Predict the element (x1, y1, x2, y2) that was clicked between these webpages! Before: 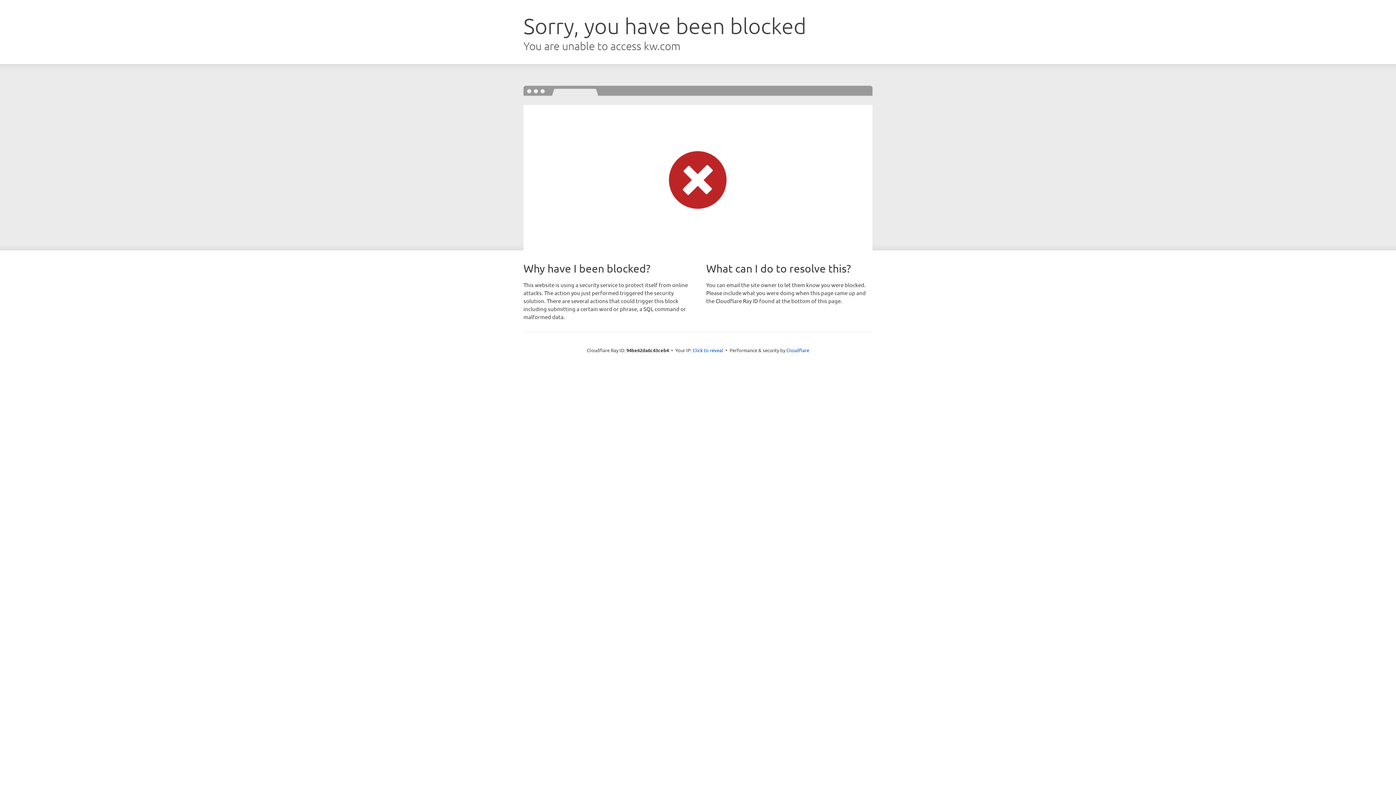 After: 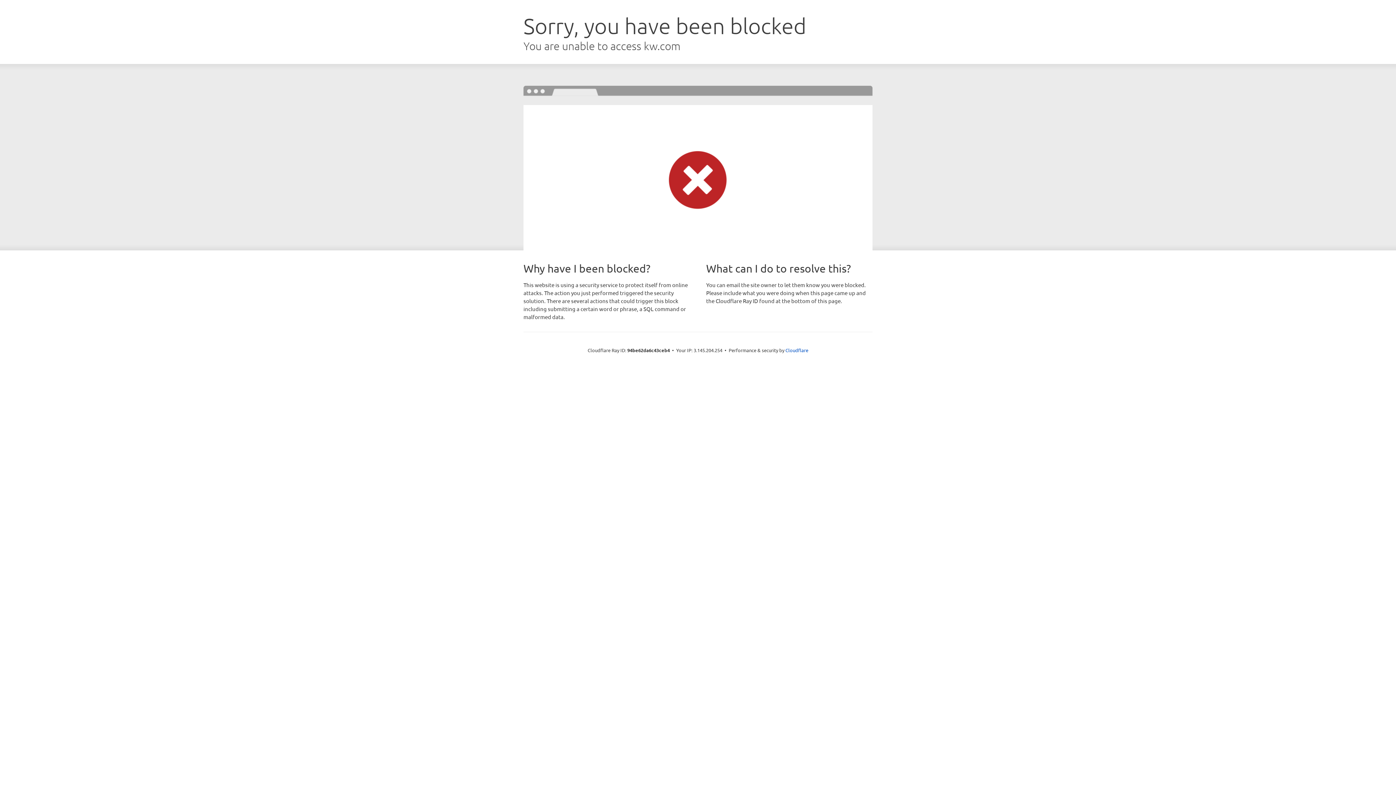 Action: bbox: (692, 346, 723, 353) label: Click to reveal